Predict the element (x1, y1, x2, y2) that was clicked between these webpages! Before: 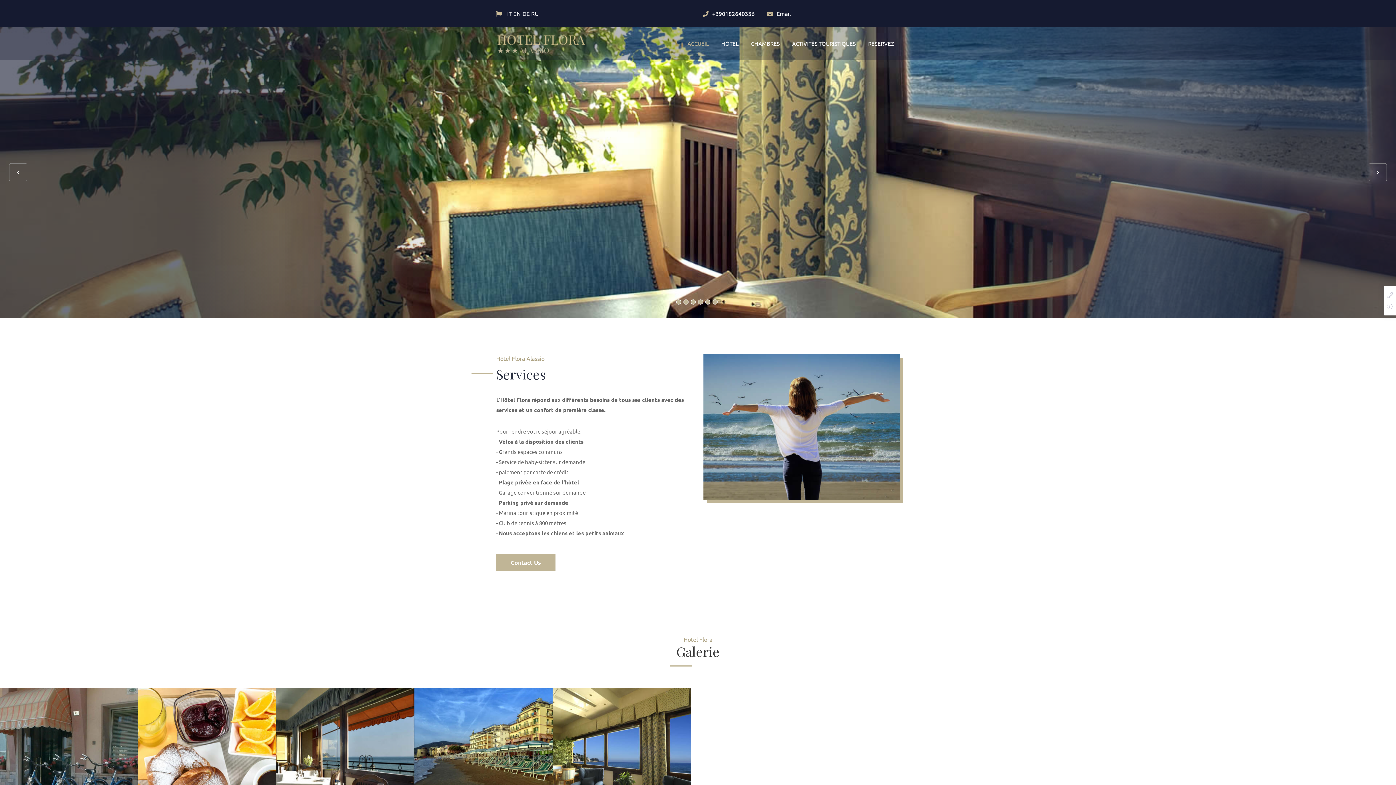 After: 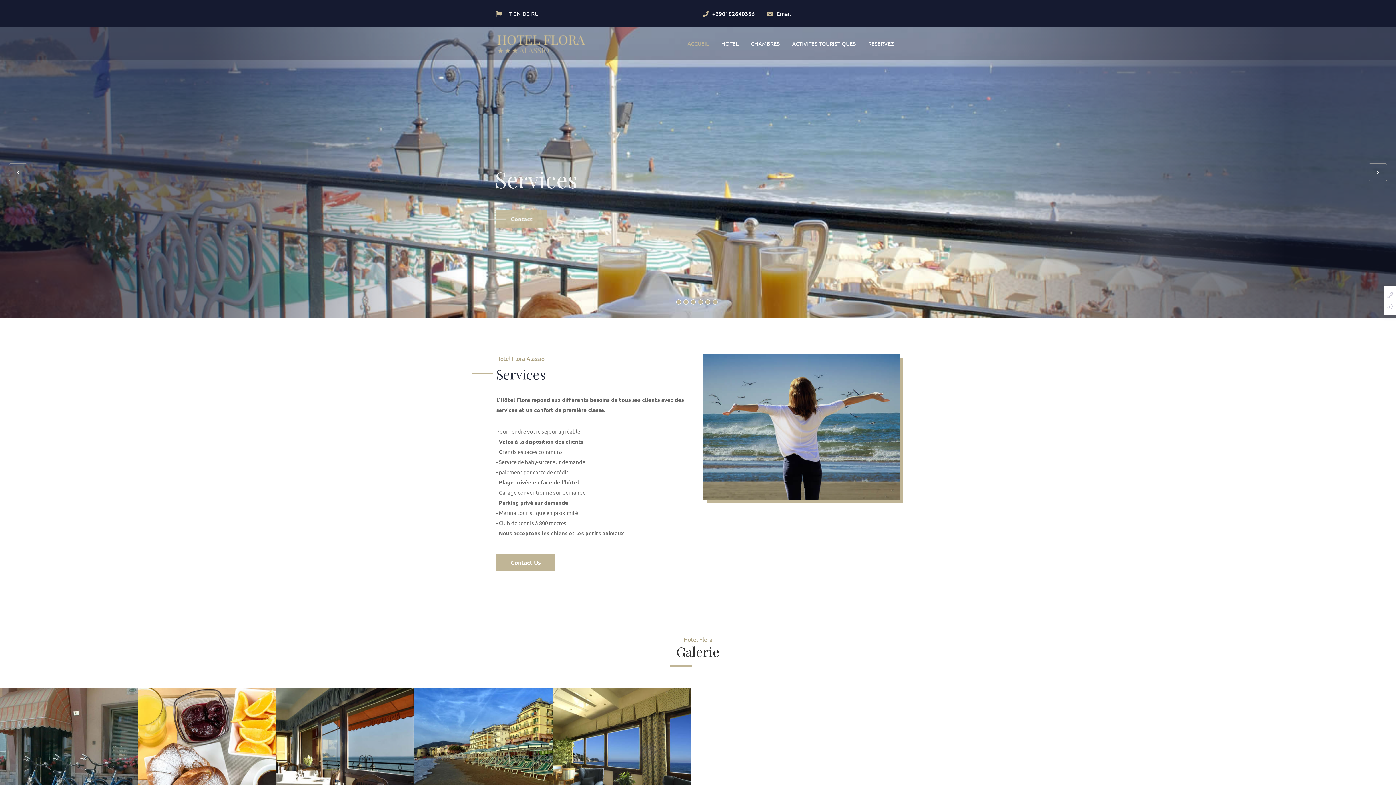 Action: label: +390182640336 bbox: (712, 9, 754, 17)